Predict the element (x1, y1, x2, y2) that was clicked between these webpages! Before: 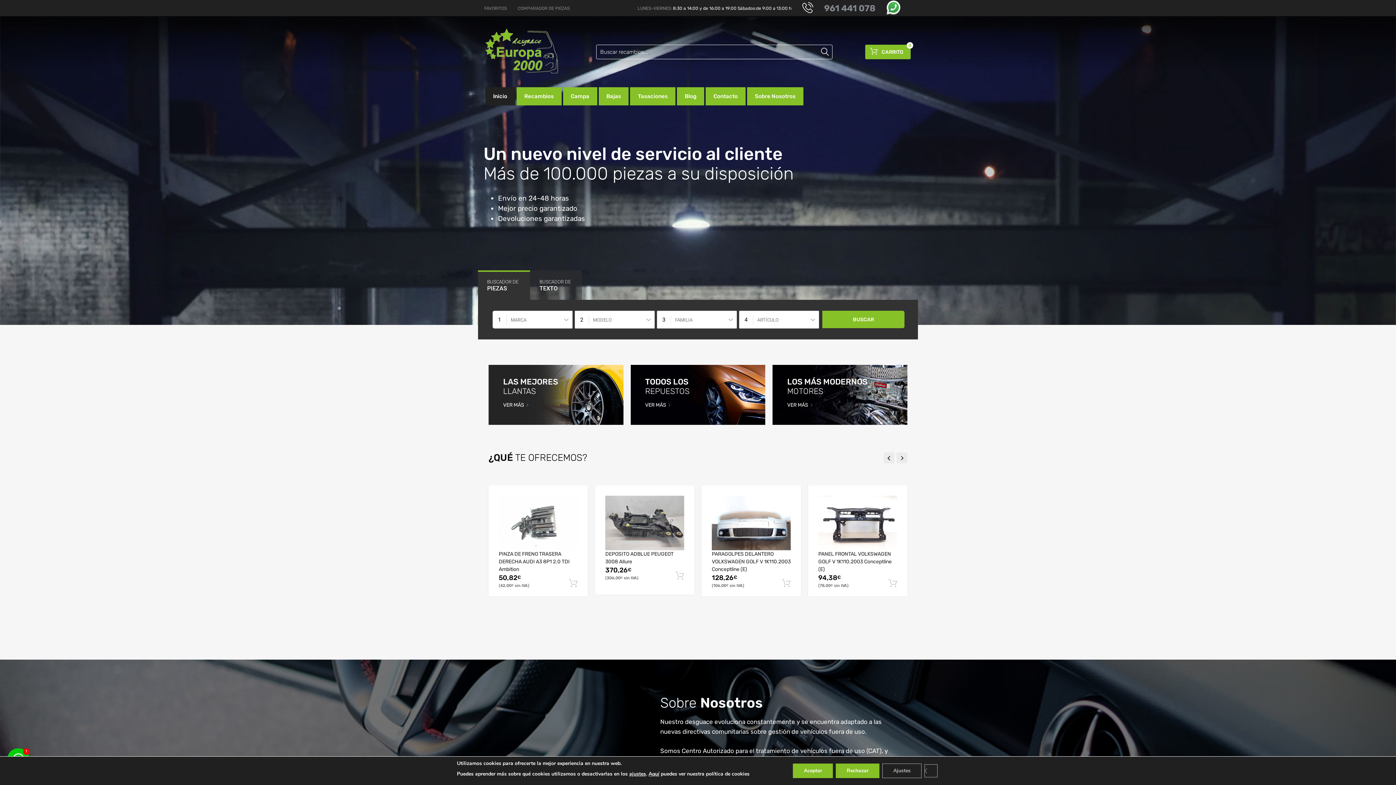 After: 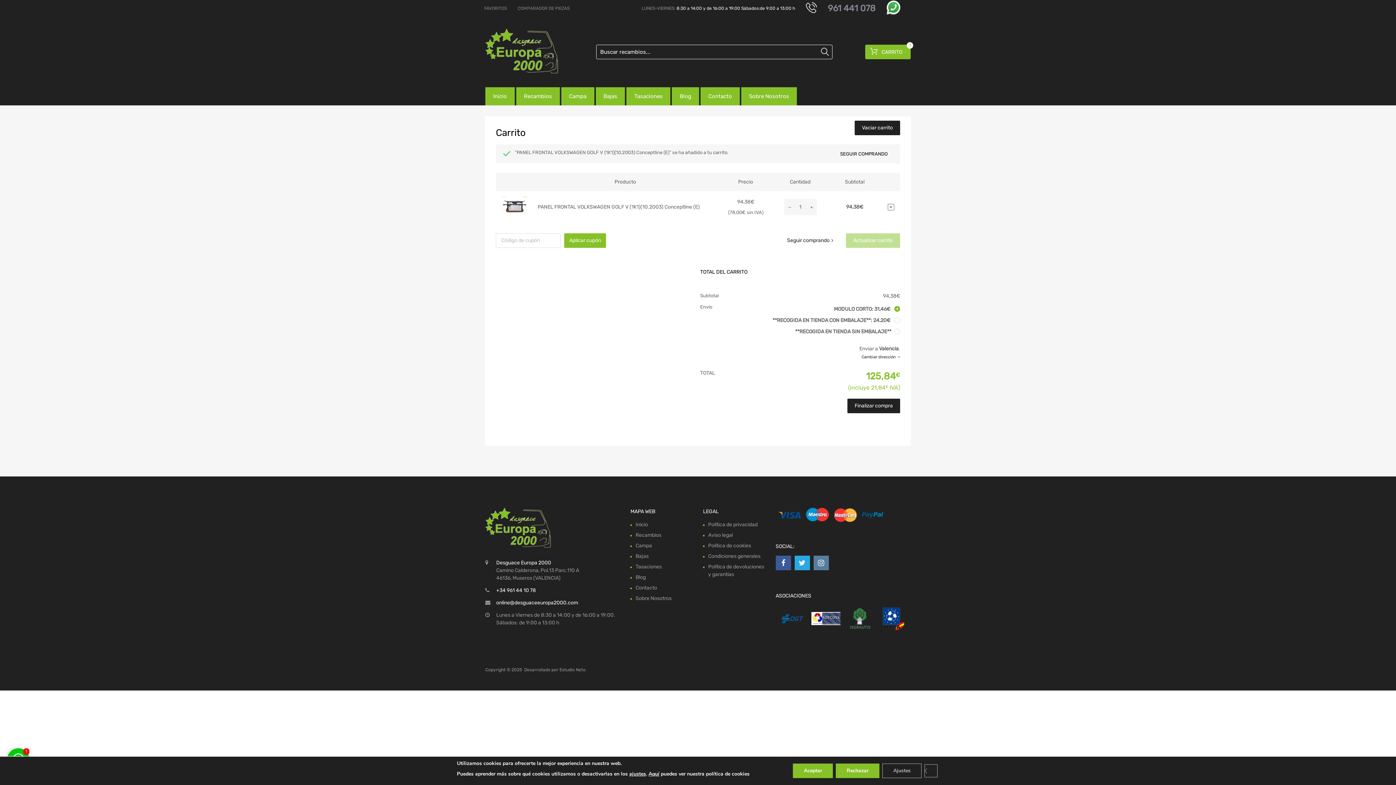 Action: bbox: (888, 579, 897, 588)